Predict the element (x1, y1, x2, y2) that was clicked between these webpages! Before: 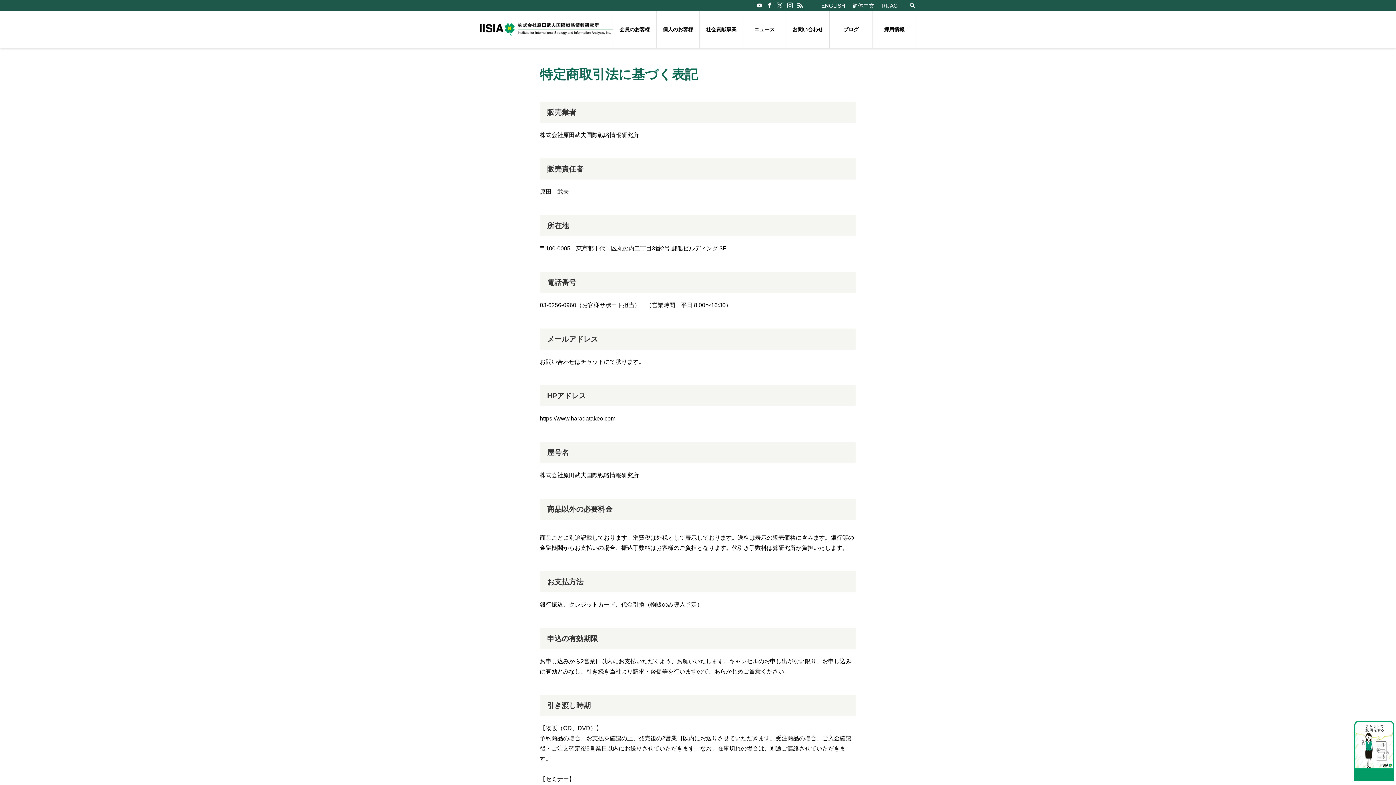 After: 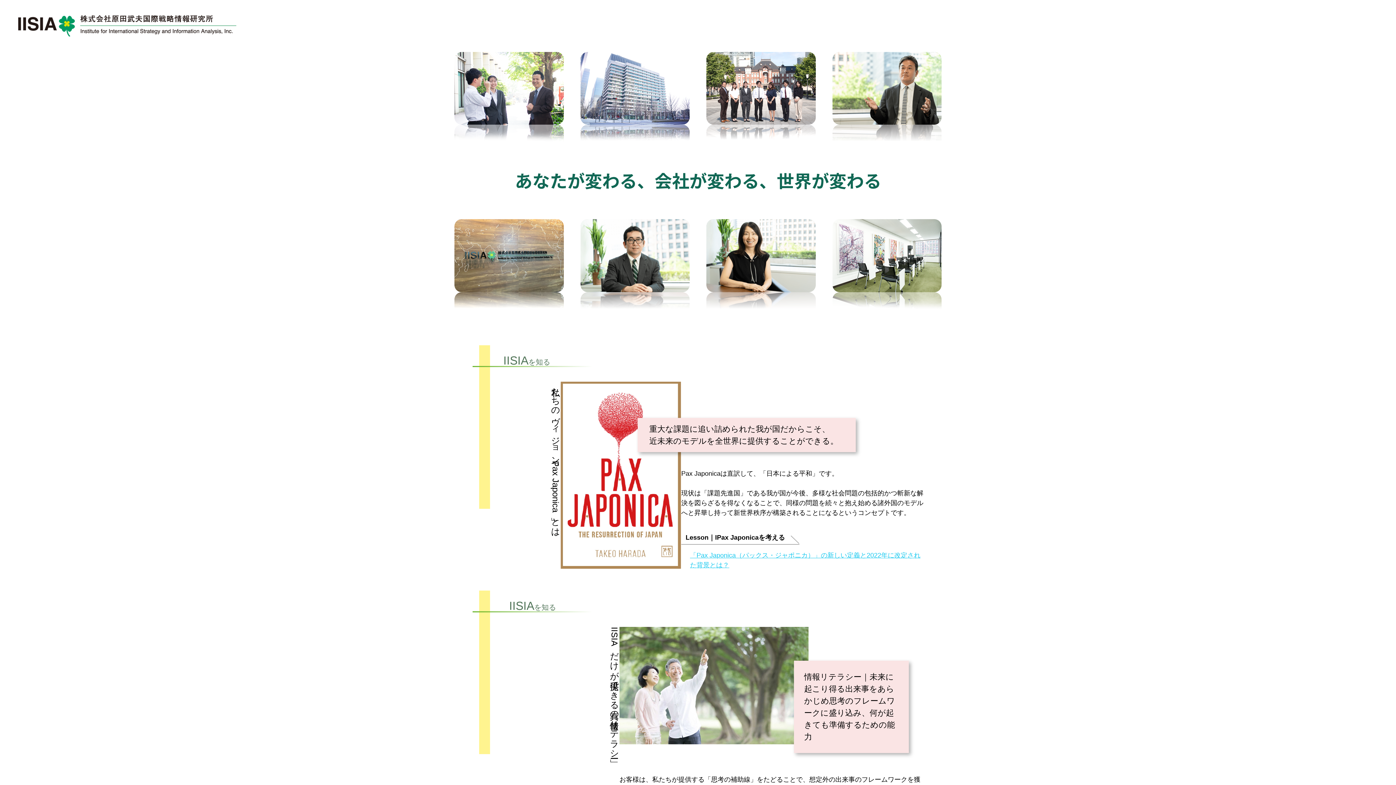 Action: bbox: (873, 11, 916, 47) label: 採用情報